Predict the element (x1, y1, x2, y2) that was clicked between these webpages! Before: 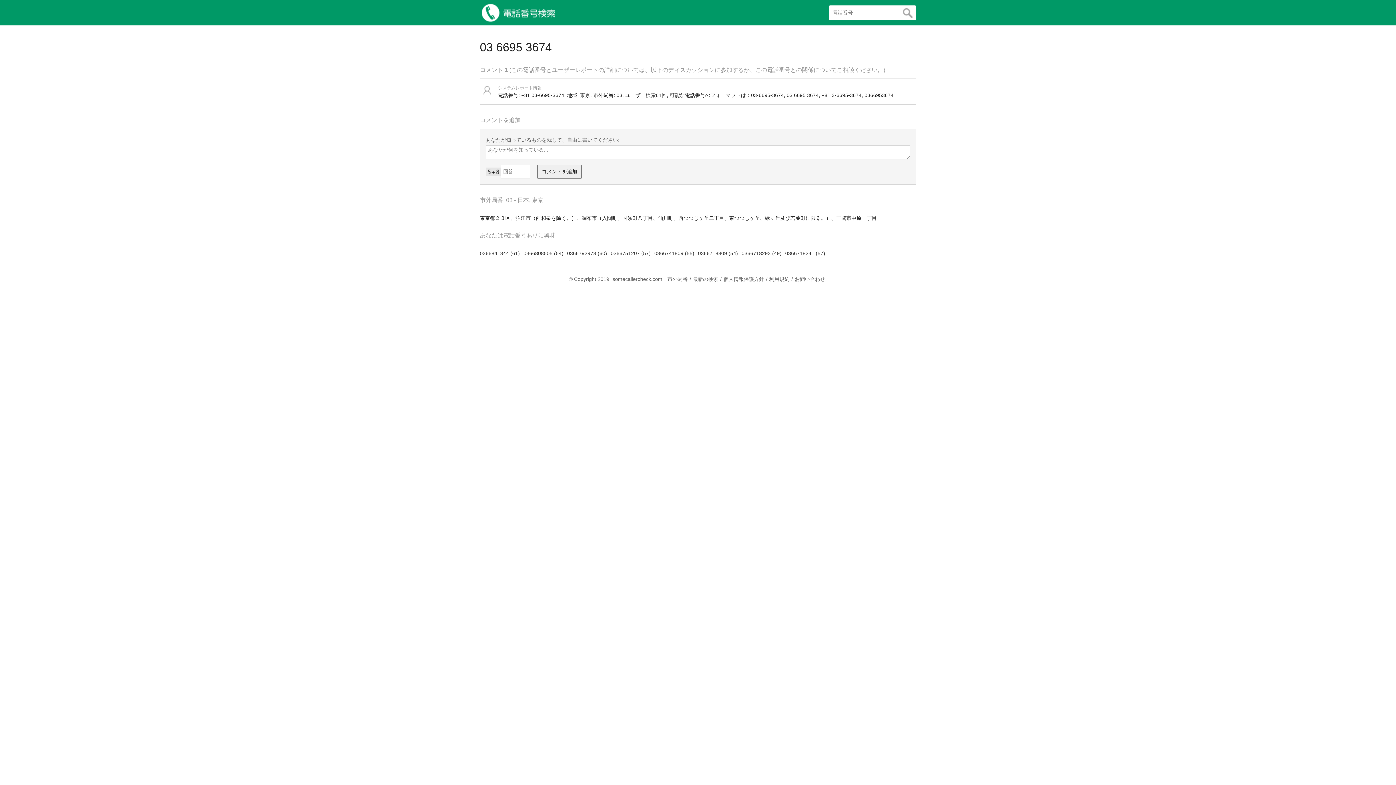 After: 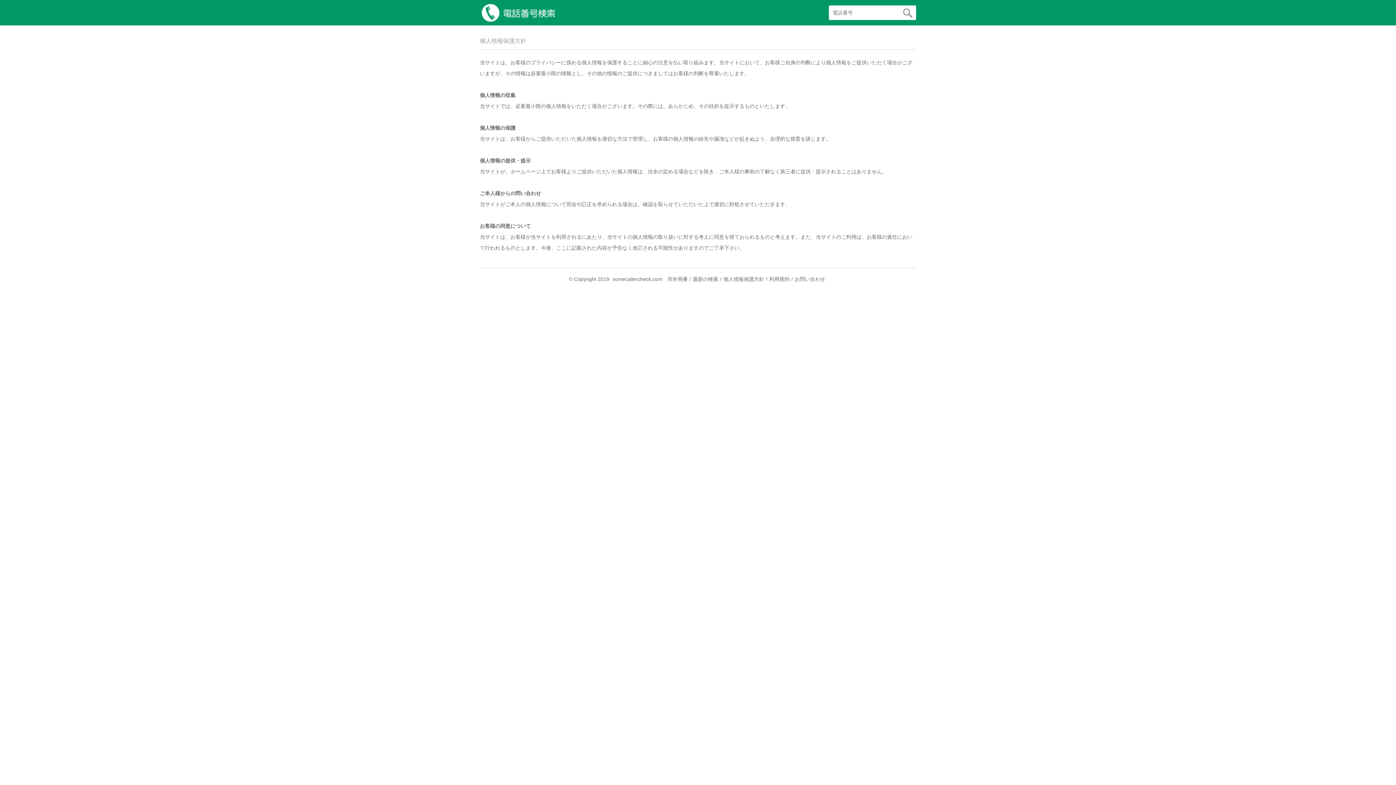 Action: bbox: (721, 276, 766, 282) label: 個人情報保護方針